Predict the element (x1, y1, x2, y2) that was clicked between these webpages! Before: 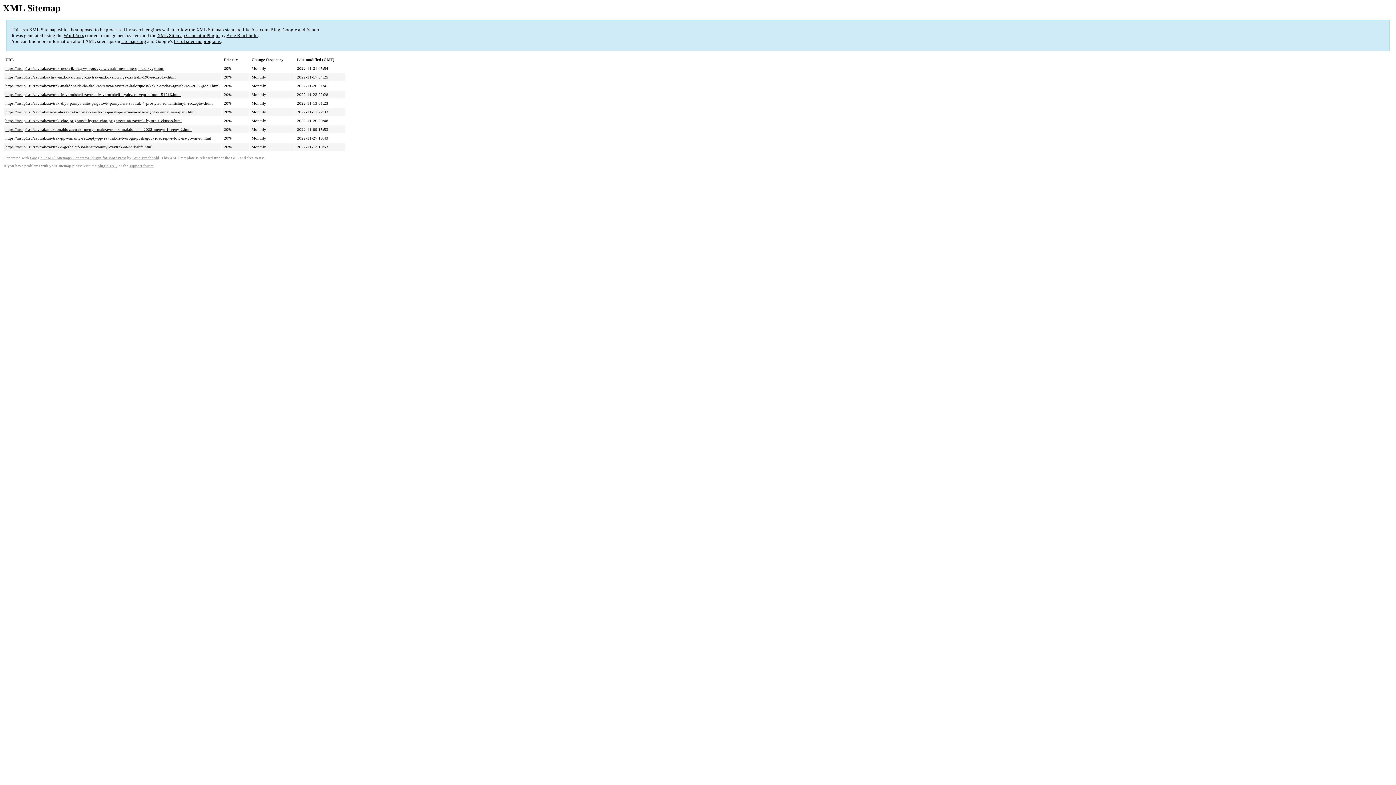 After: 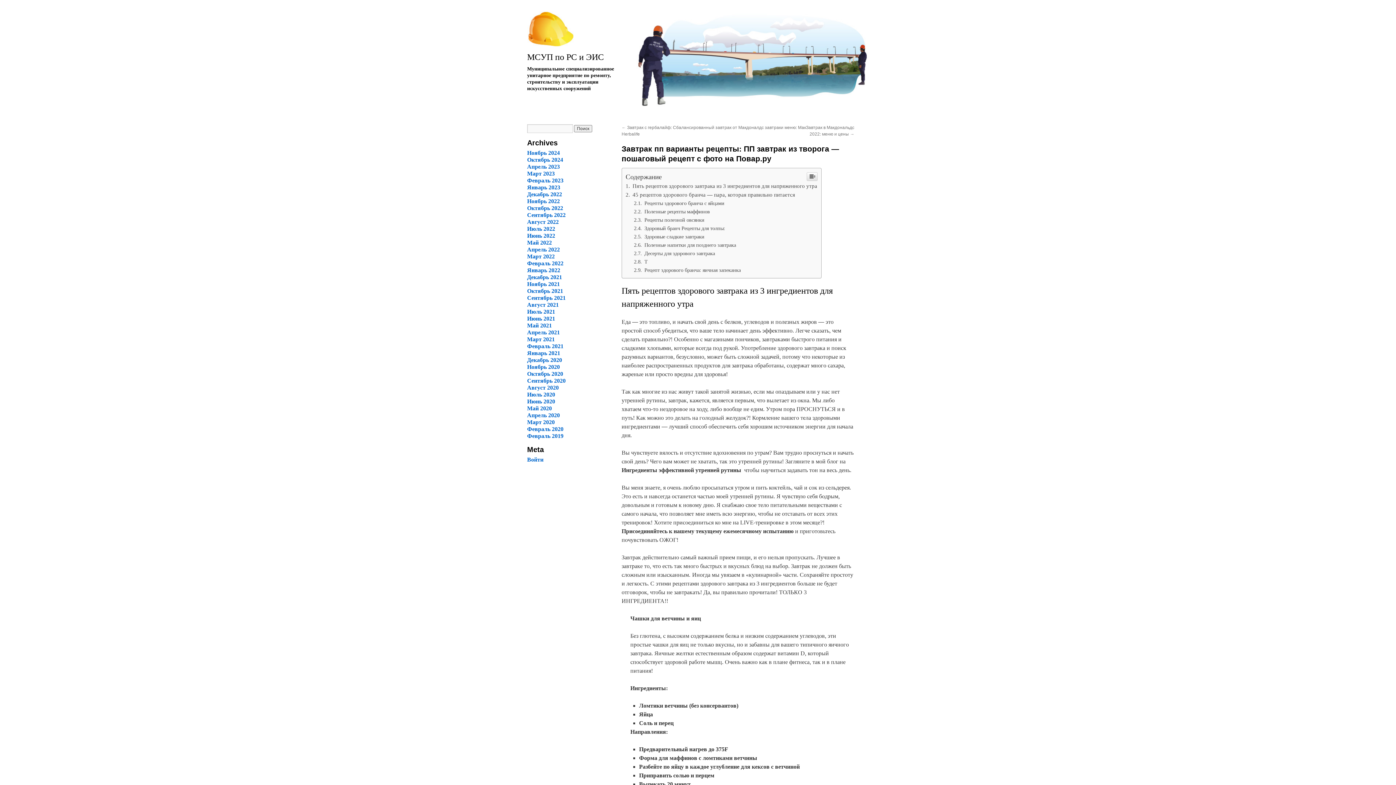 Action: label: https://msup1.ru/zavtrak/zavtrak-pp-varianty-reczepty-pp-zavtrak-iz-tvoroga-poshagovyj-reczept-s-foto-na-povar-ru.html bbox: (5, 136, 211, 140)